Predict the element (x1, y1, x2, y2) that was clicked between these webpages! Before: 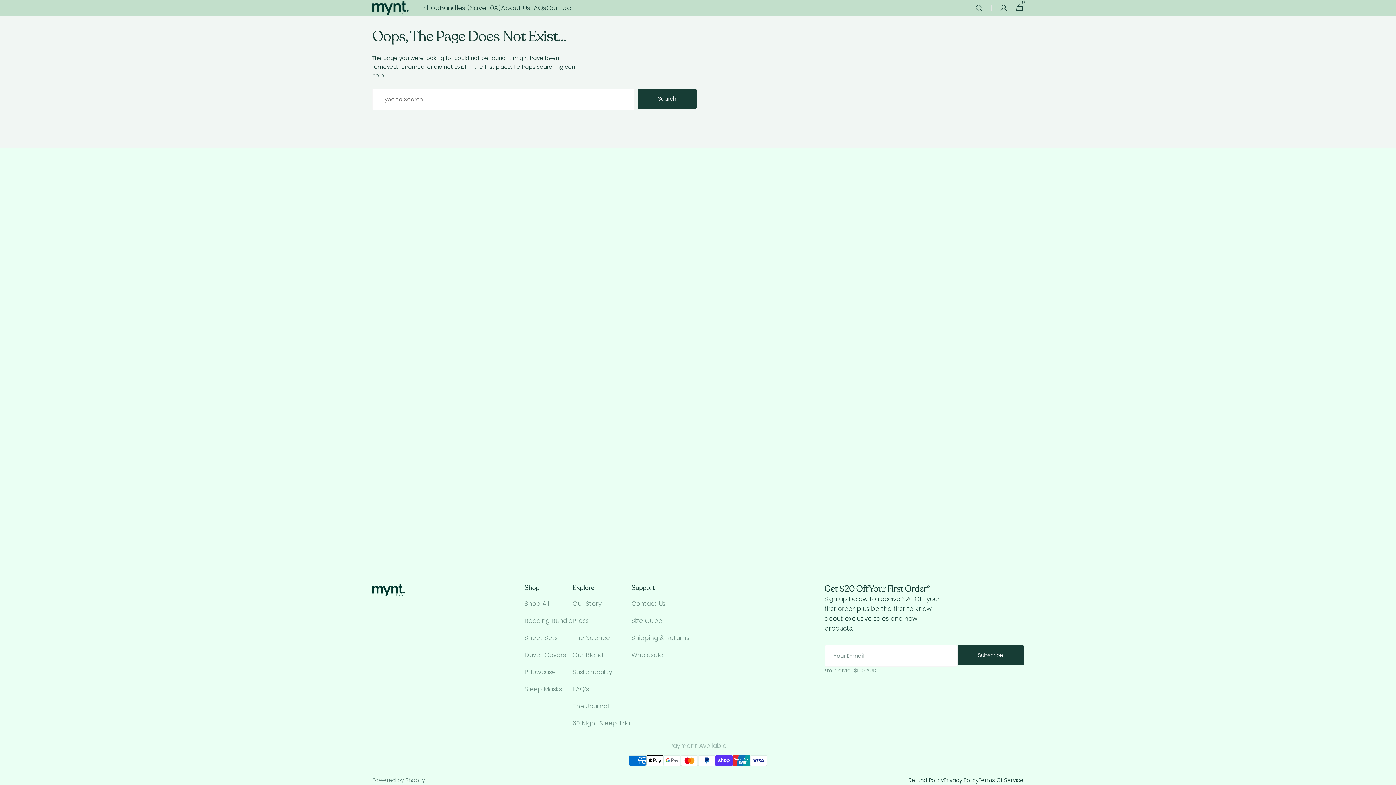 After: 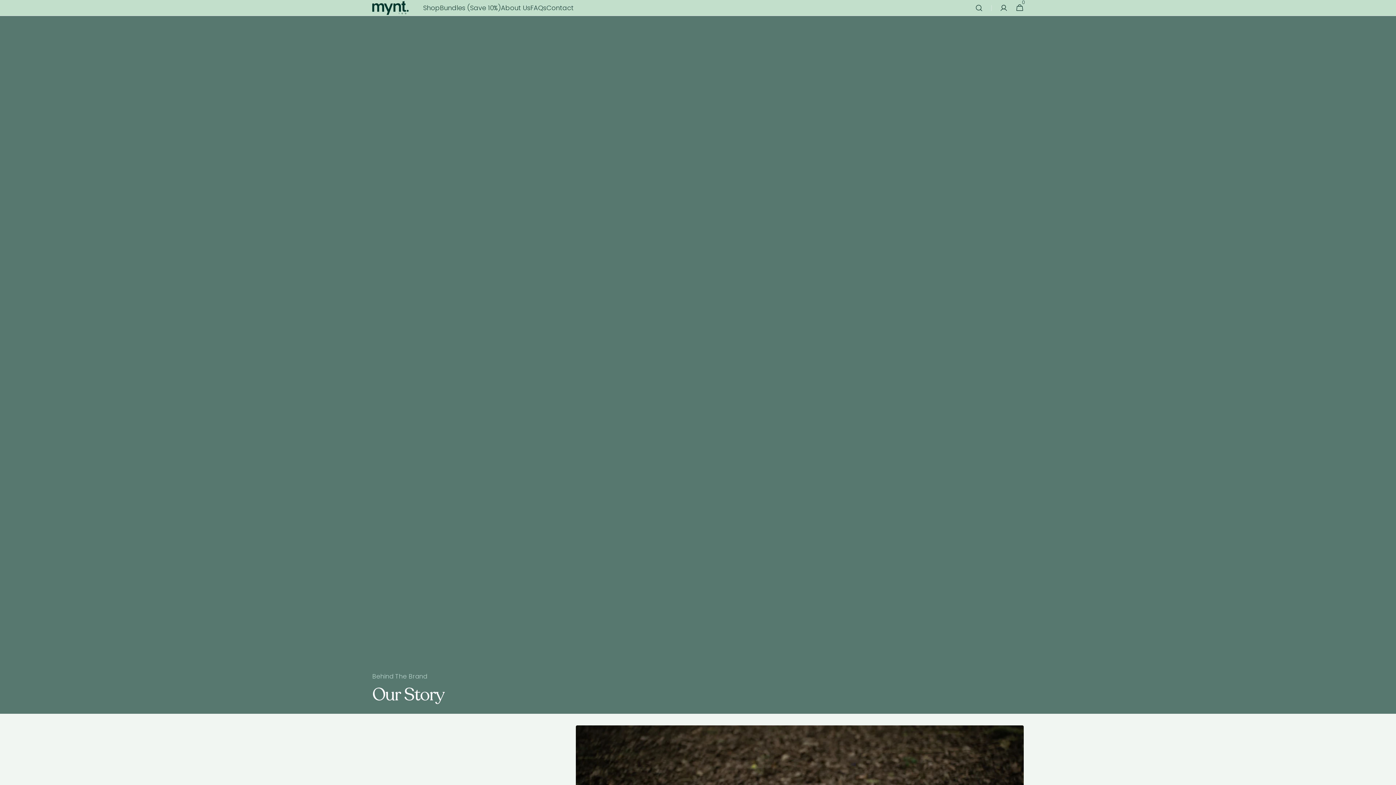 Action: label: Our Story bbox: (572, 599, 601, 612)